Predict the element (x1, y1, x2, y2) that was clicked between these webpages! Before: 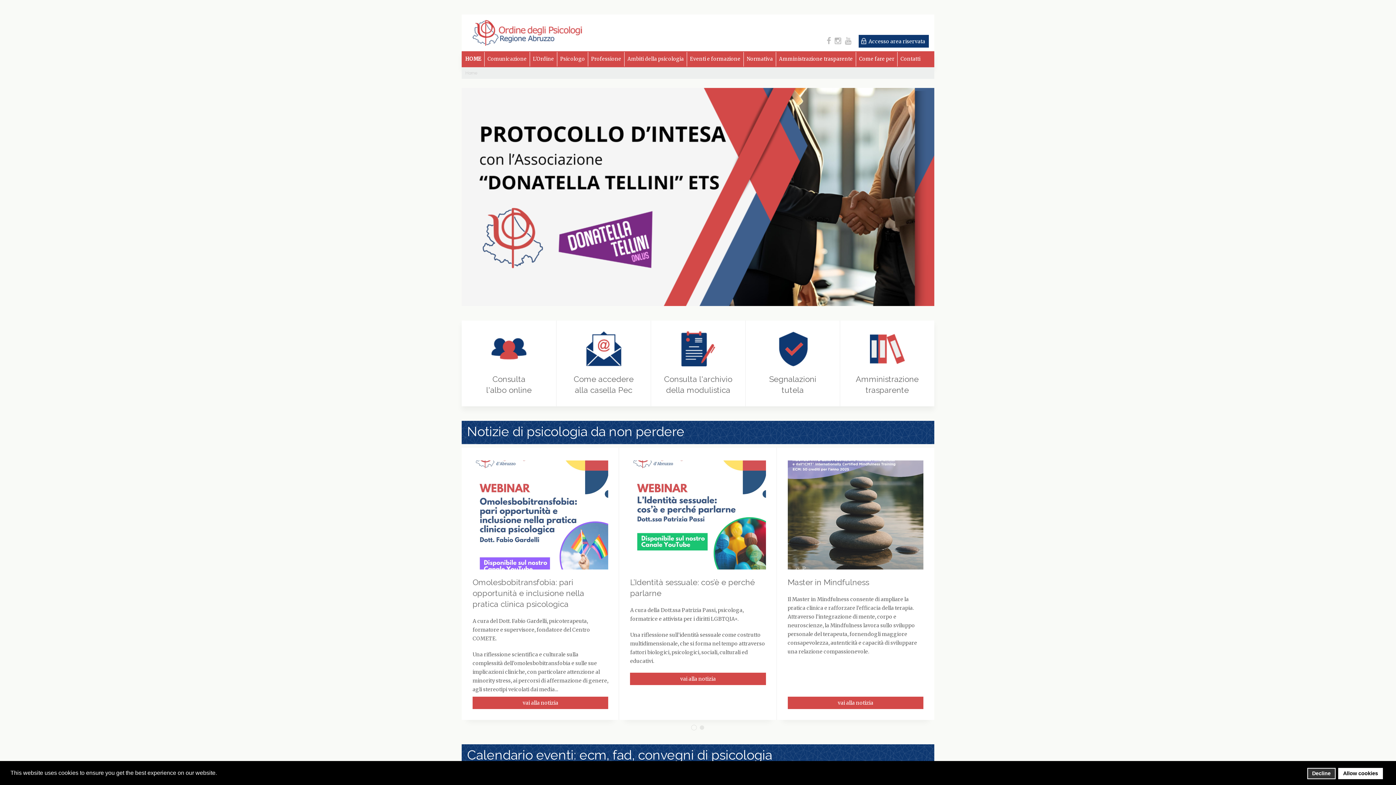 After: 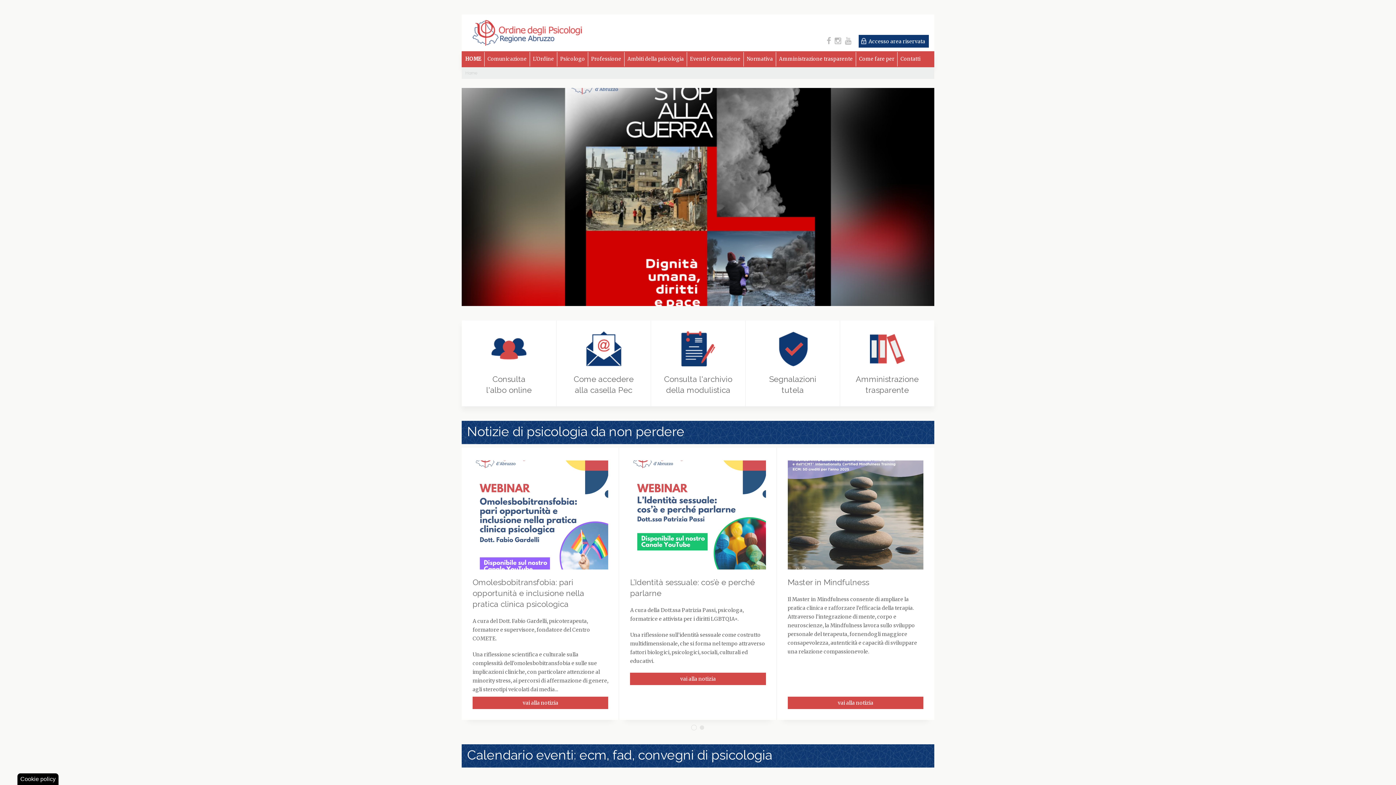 Action: bbox: (1307, 768, 1335, 779) label: Decline